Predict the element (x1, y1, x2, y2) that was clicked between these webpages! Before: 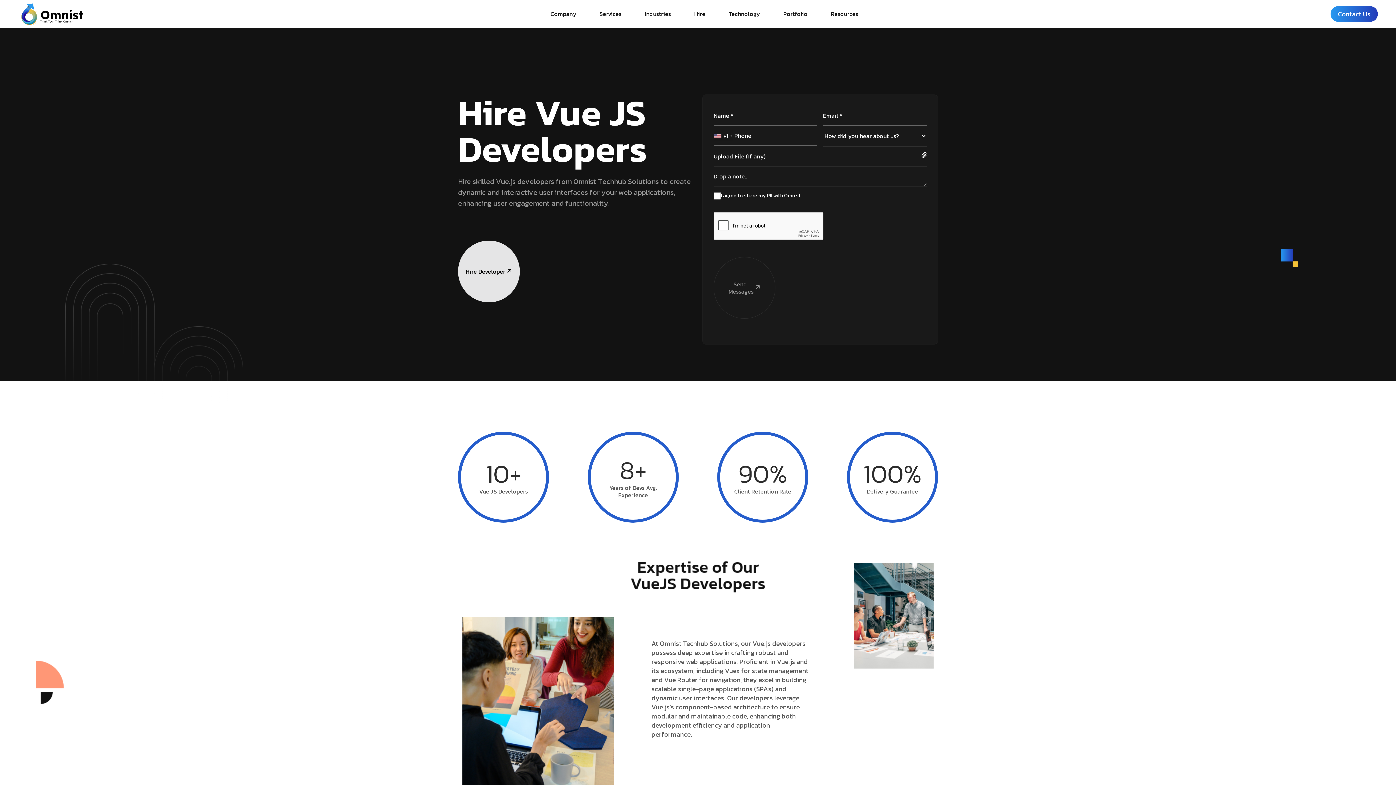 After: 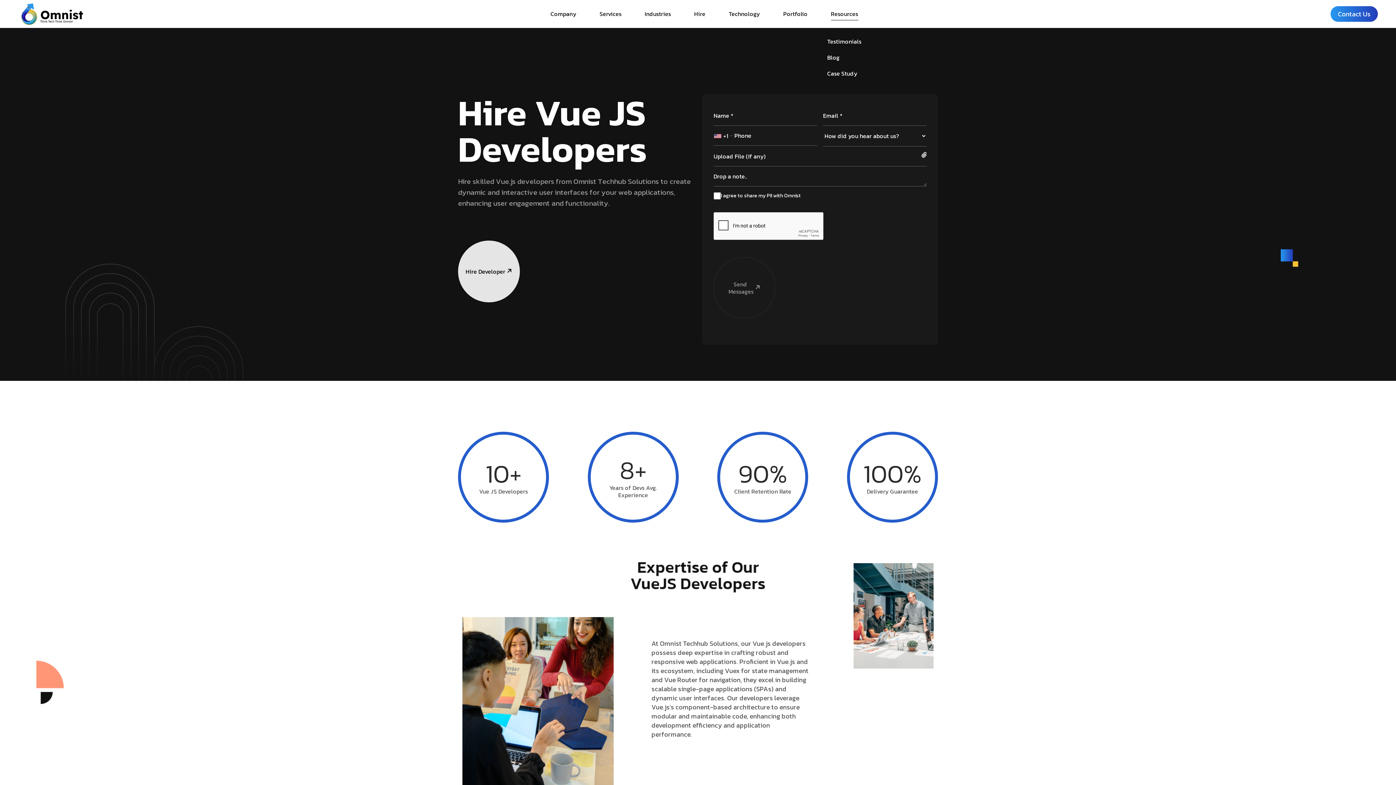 Action: bbox: (831, 10, 858, 16) label: Resources